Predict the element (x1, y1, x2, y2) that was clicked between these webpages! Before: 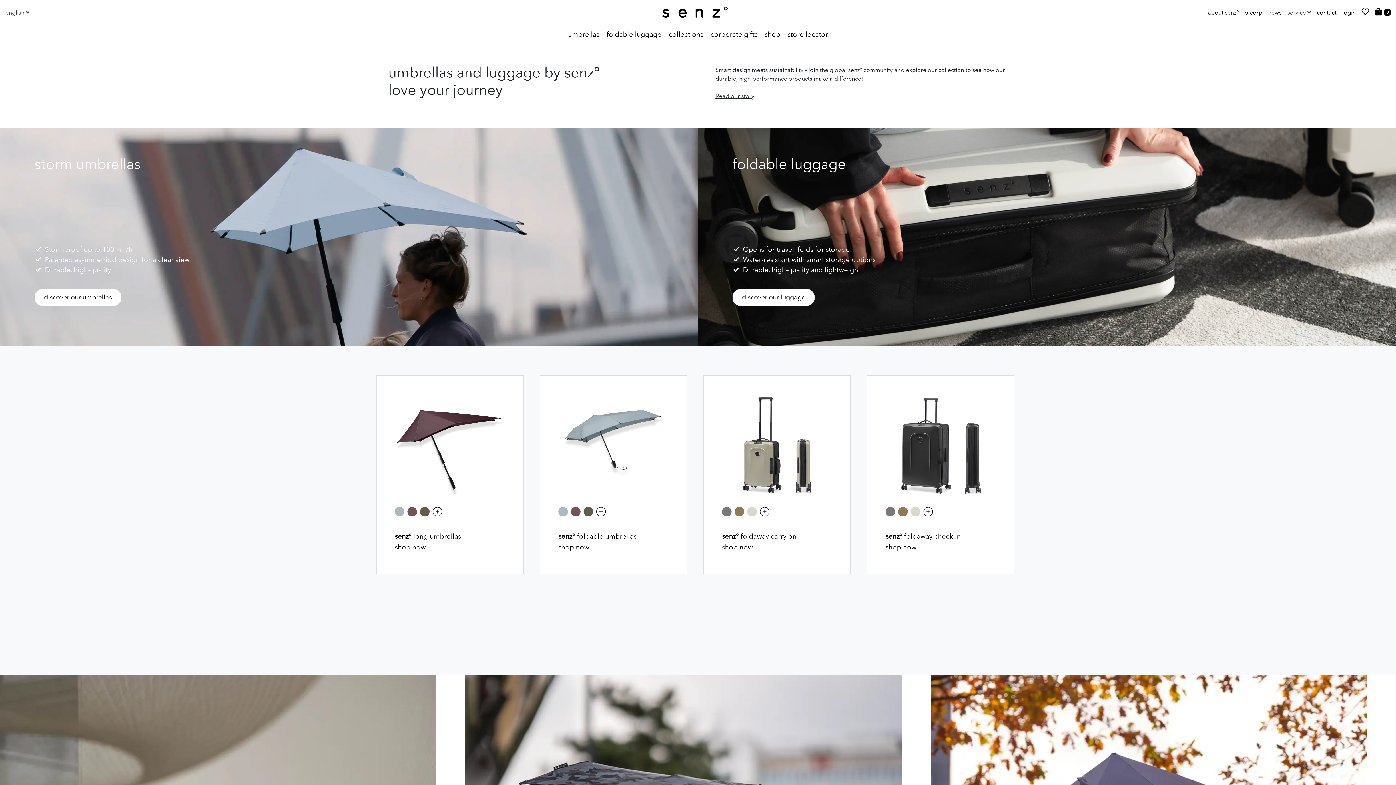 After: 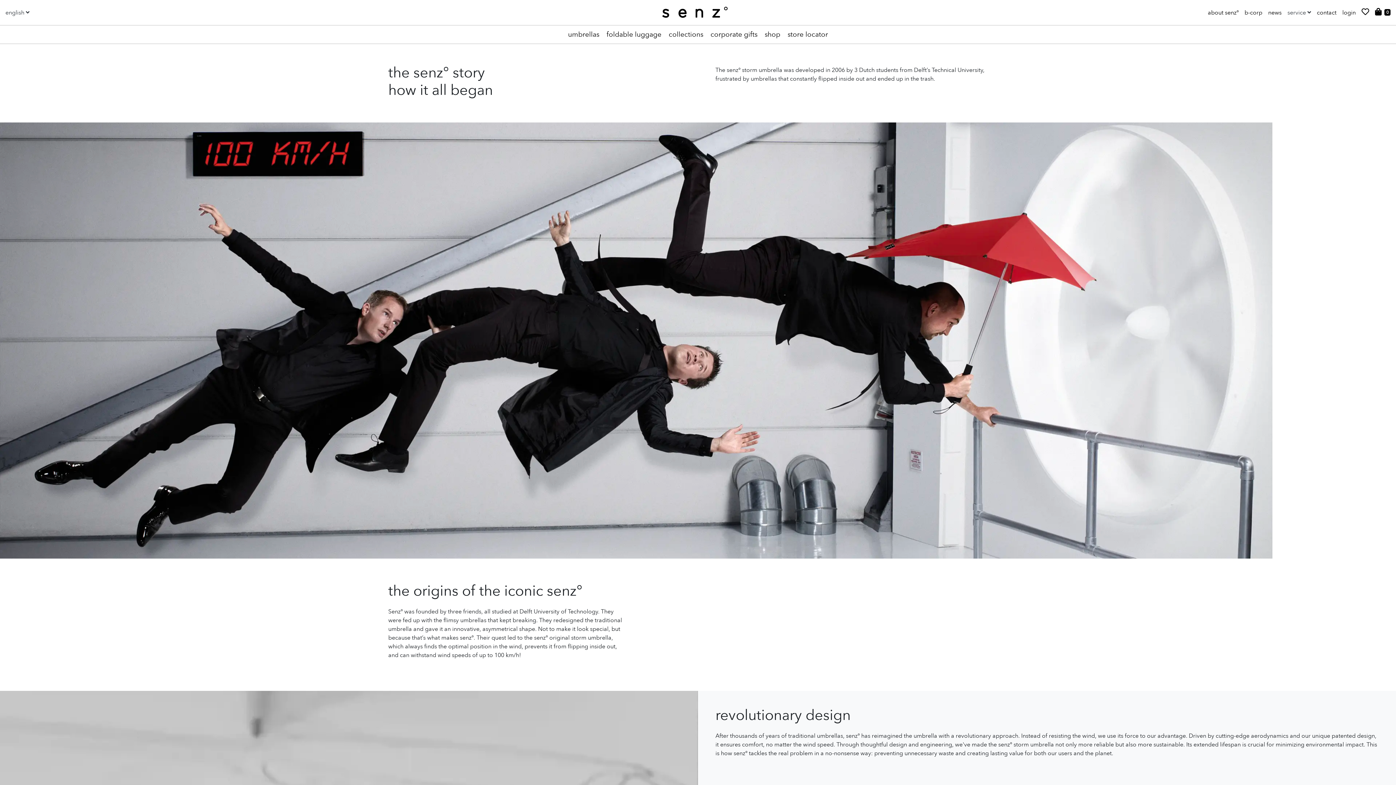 Action: bbox: (1208, 8, 1239, 16) label: about senz°